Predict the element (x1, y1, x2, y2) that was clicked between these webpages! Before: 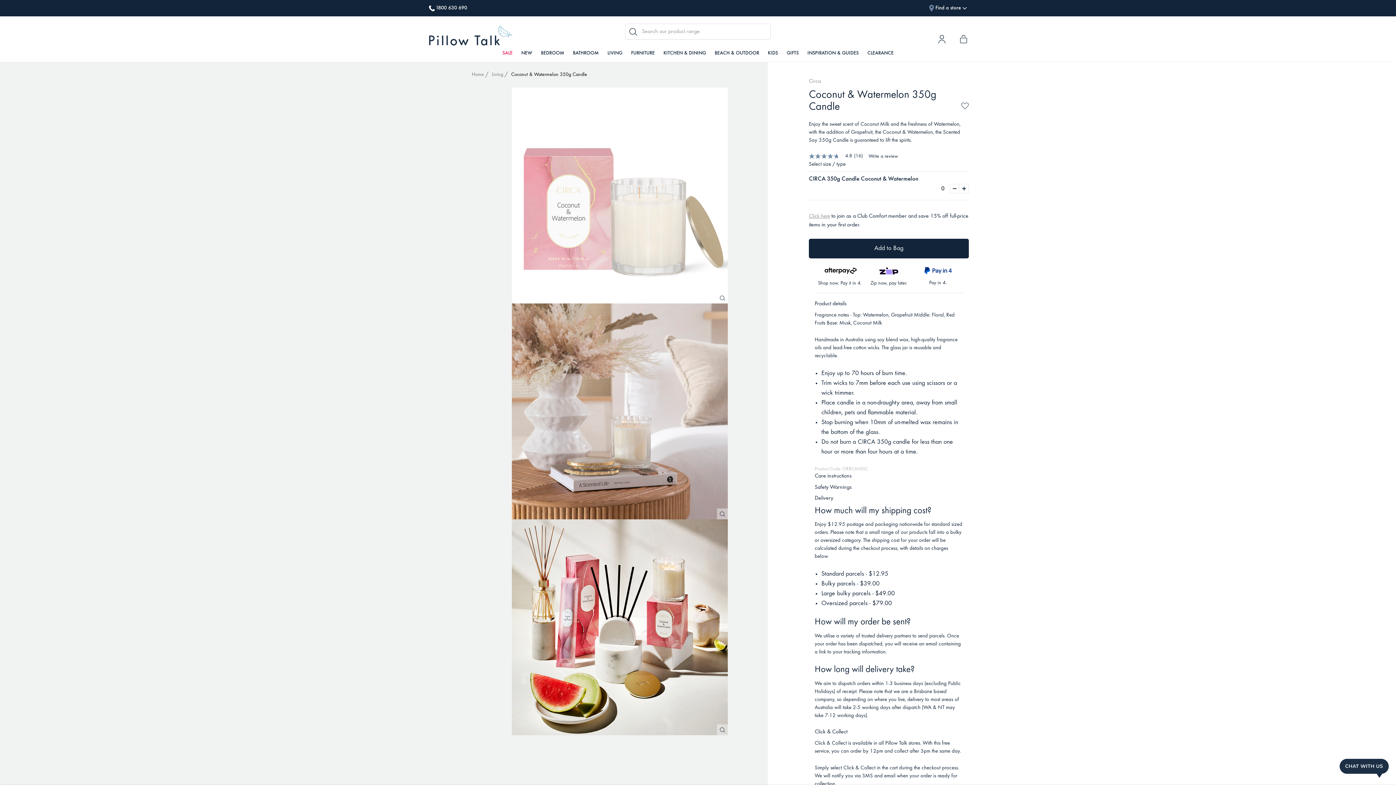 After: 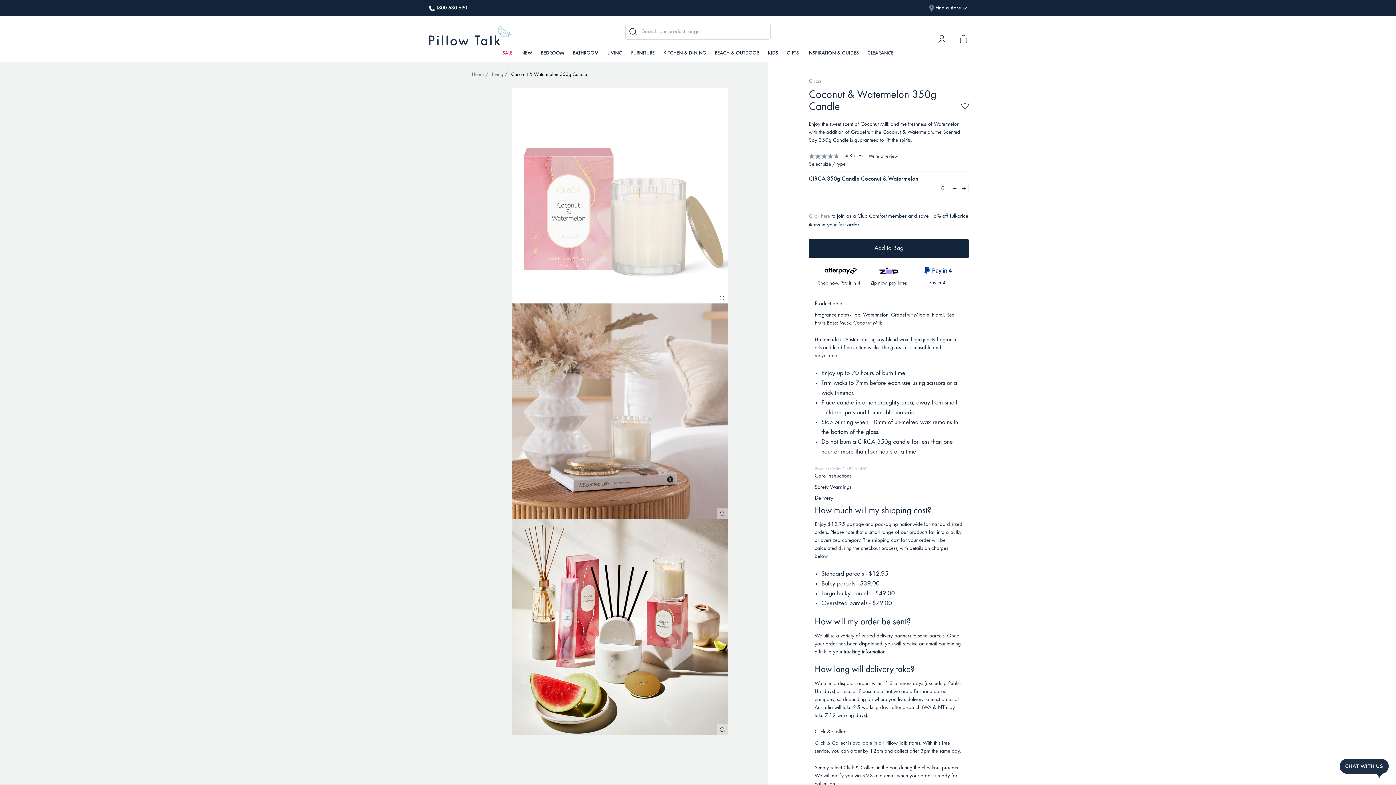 Action: bbox: (960, 34, 967, 46) label: BAG